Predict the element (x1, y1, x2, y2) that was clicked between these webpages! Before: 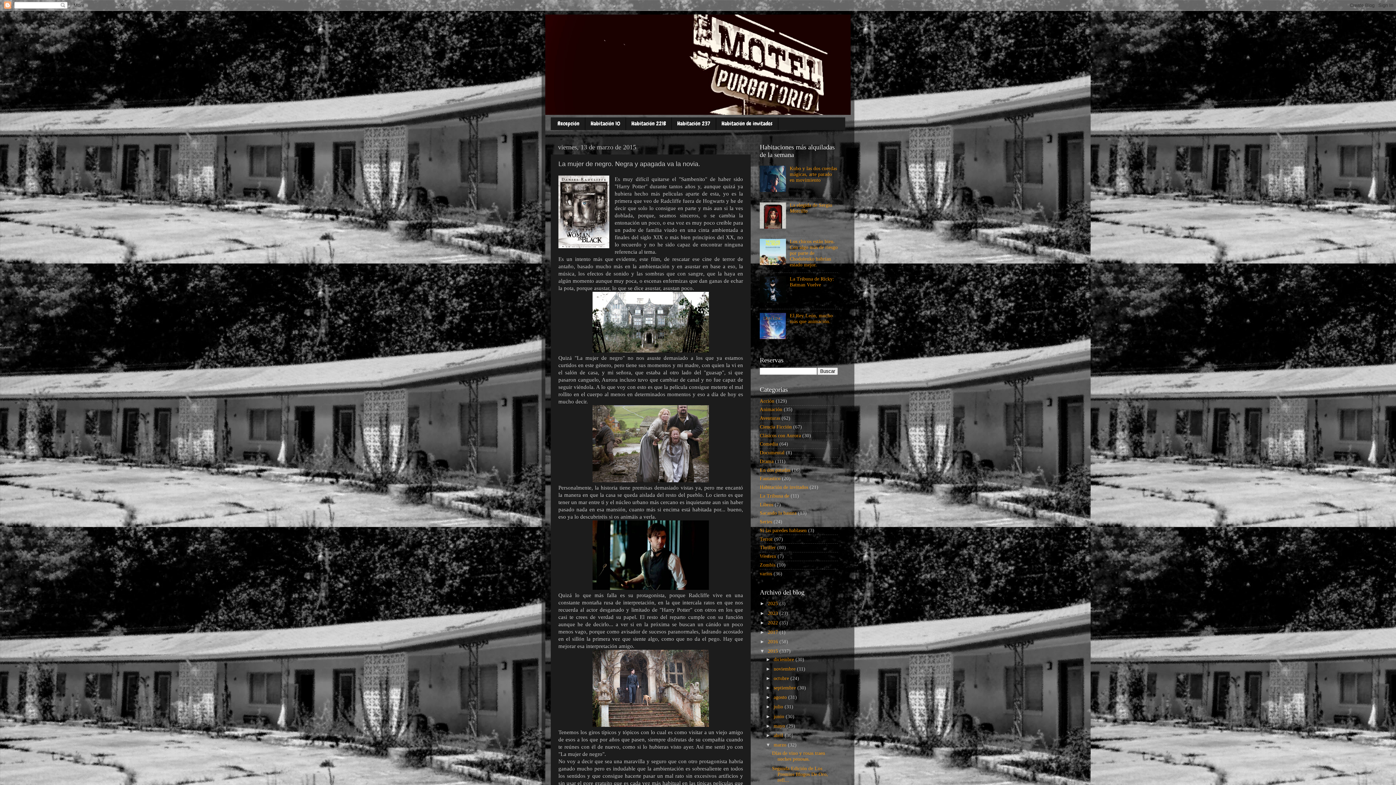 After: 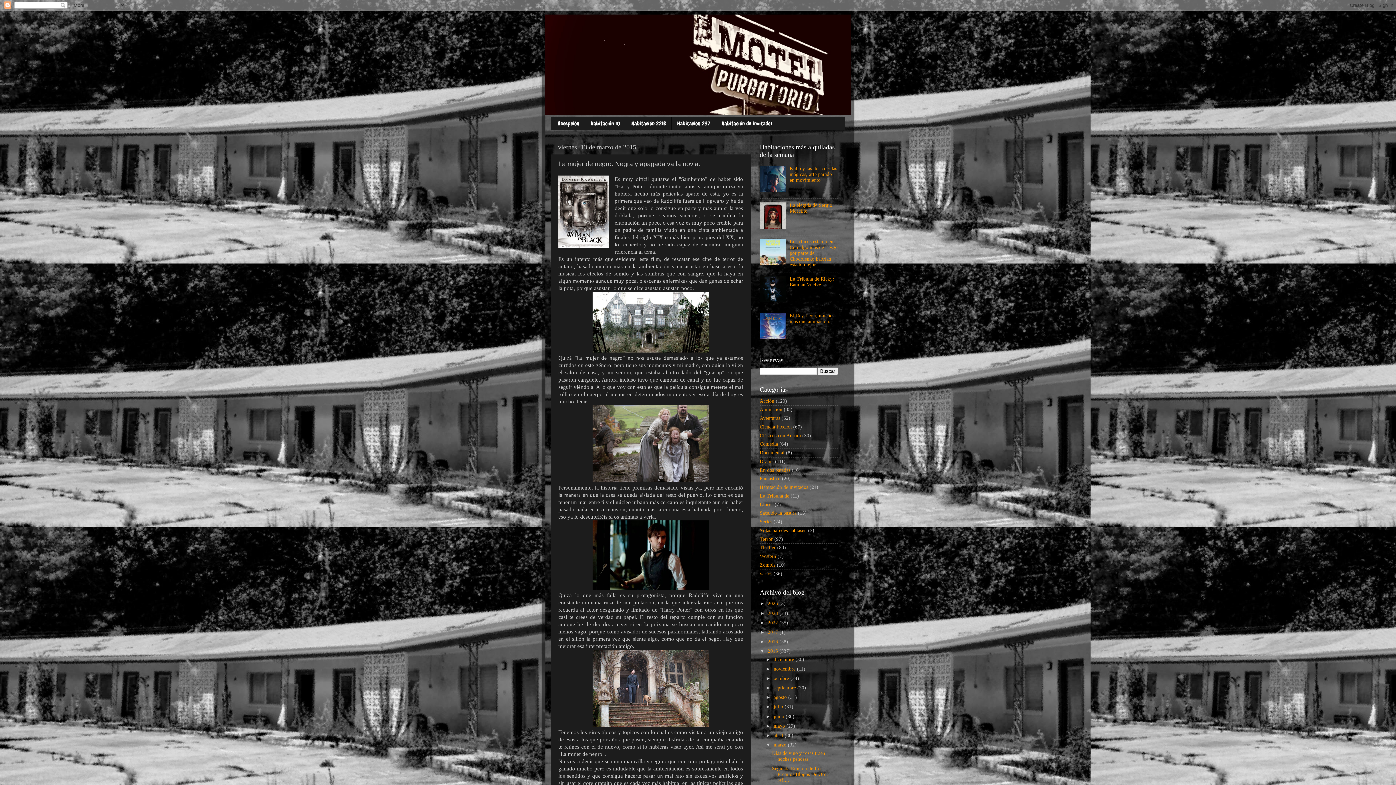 Action: bbox: (760, 298, 788, 303)